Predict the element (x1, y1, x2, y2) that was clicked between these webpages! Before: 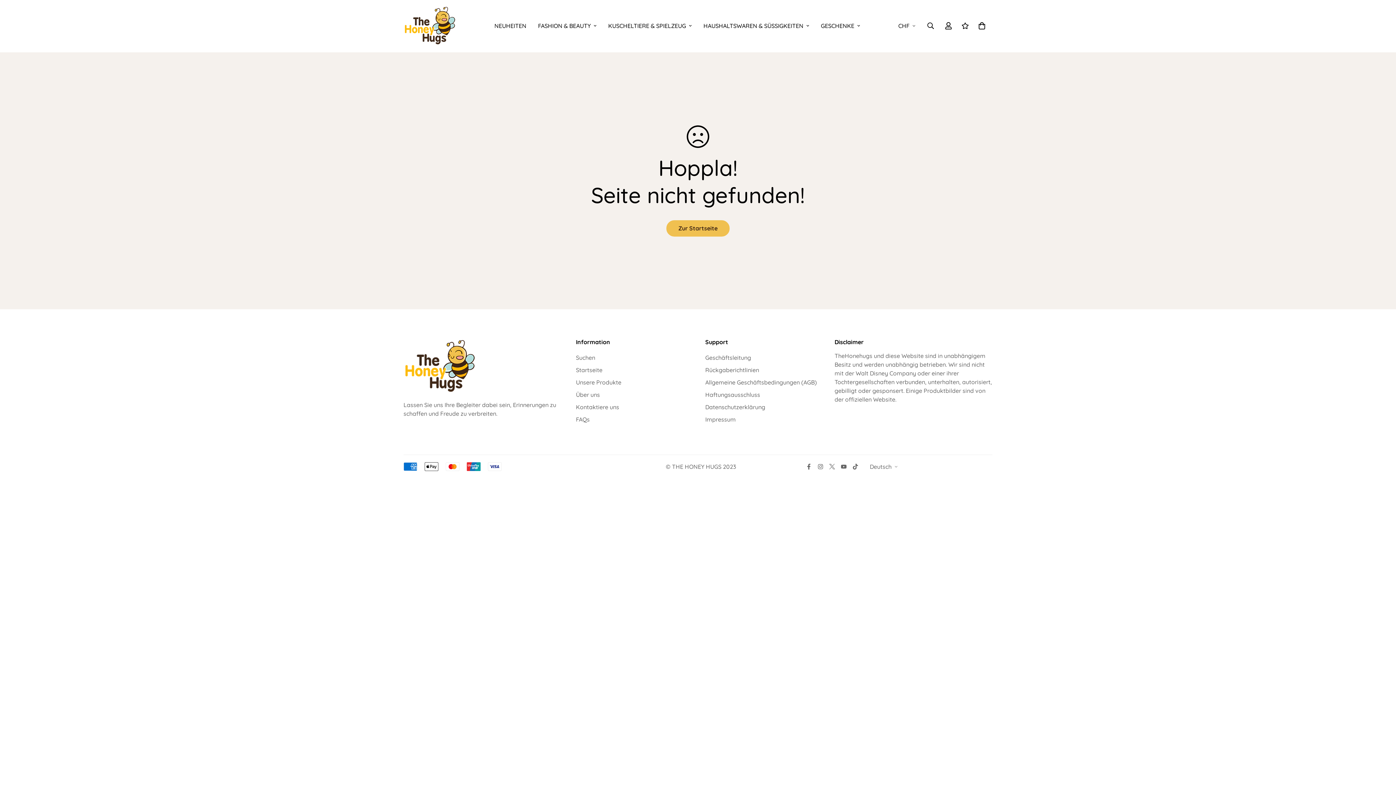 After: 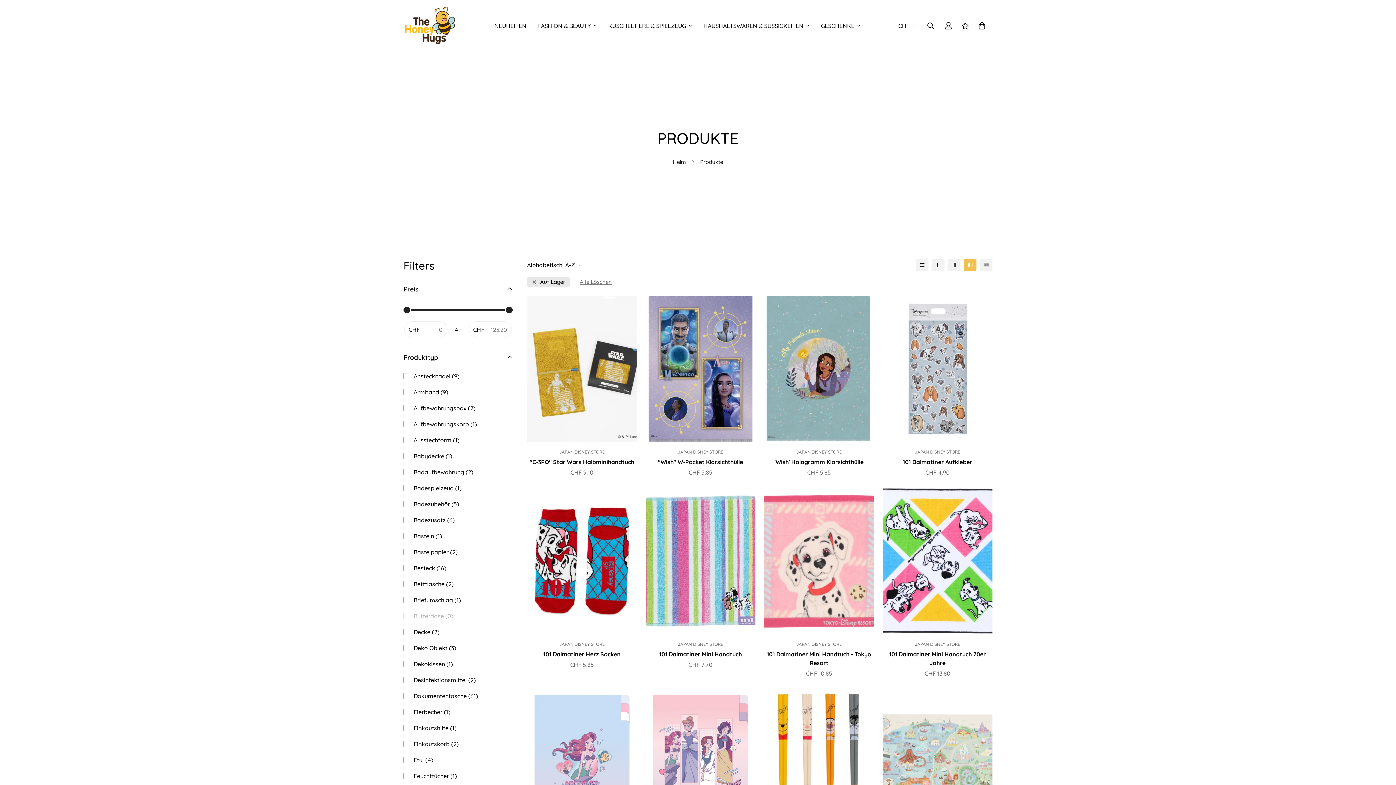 Action: label: Unsere Produkte bbox: (576, 378, 621, 386)